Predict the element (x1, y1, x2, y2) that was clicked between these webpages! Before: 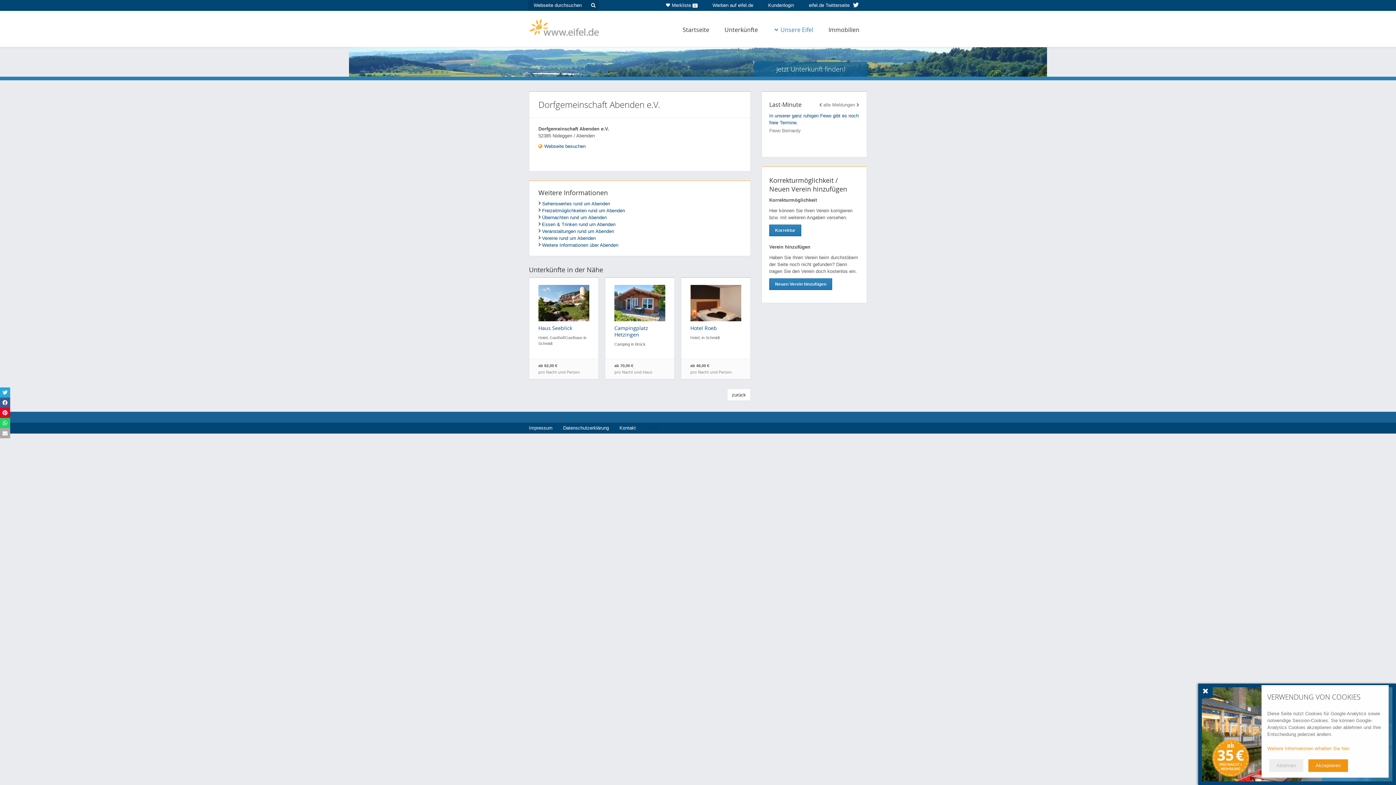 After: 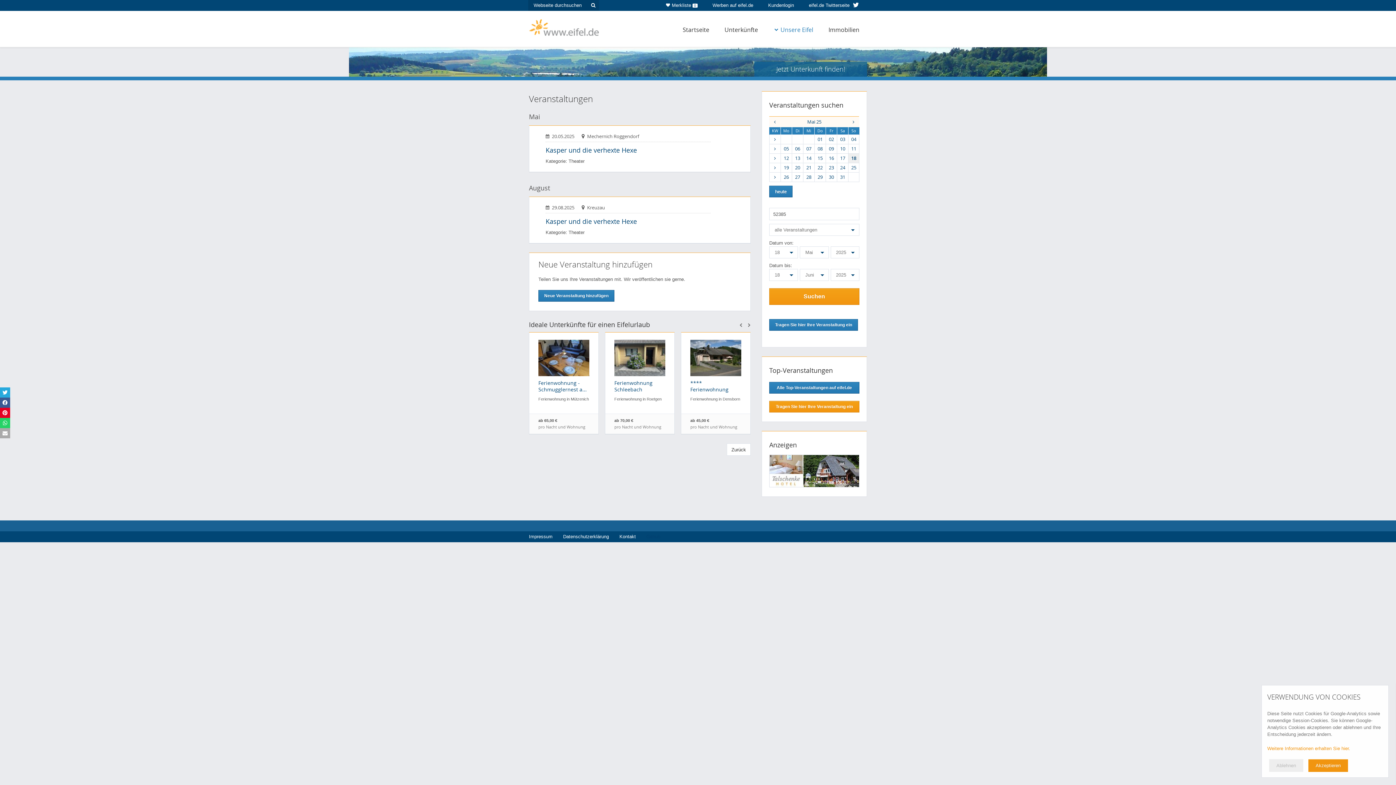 Action: bbox: (542, 228, 614, 234) label: Veranstaltungen rund um Abenden